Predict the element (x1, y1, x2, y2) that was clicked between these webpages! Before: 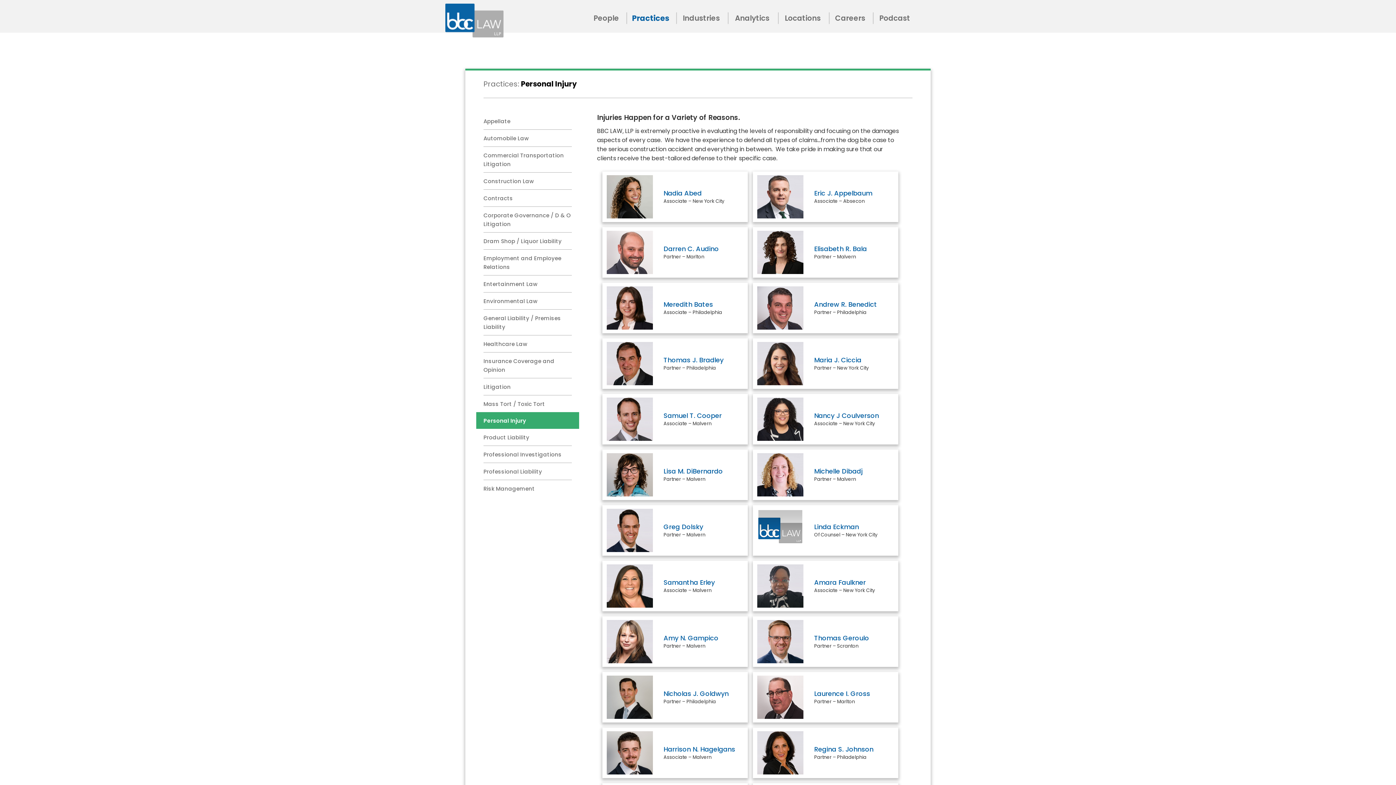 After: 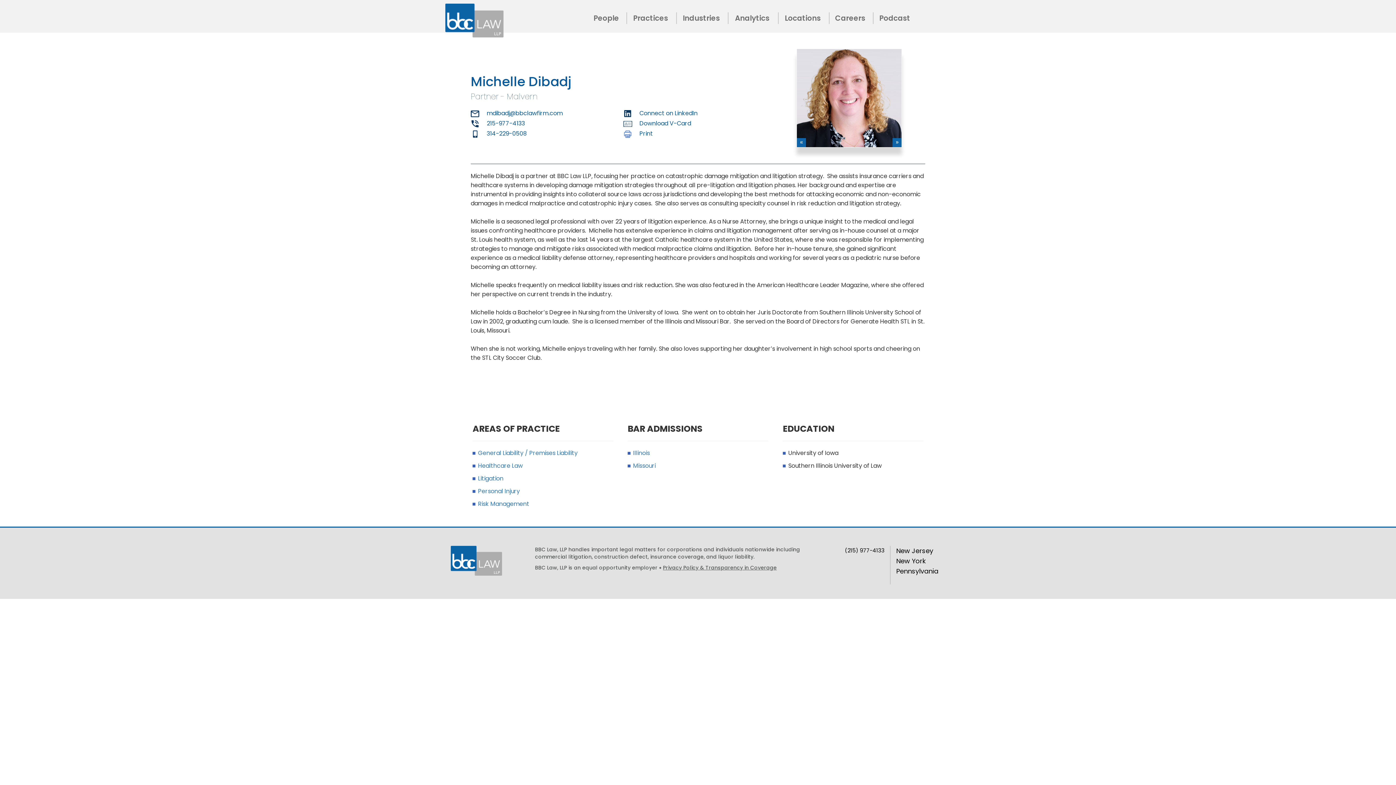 Action: label:   
Michelle Dibadj

Partner – Malvern bbox: (753, 449, 898, 500)